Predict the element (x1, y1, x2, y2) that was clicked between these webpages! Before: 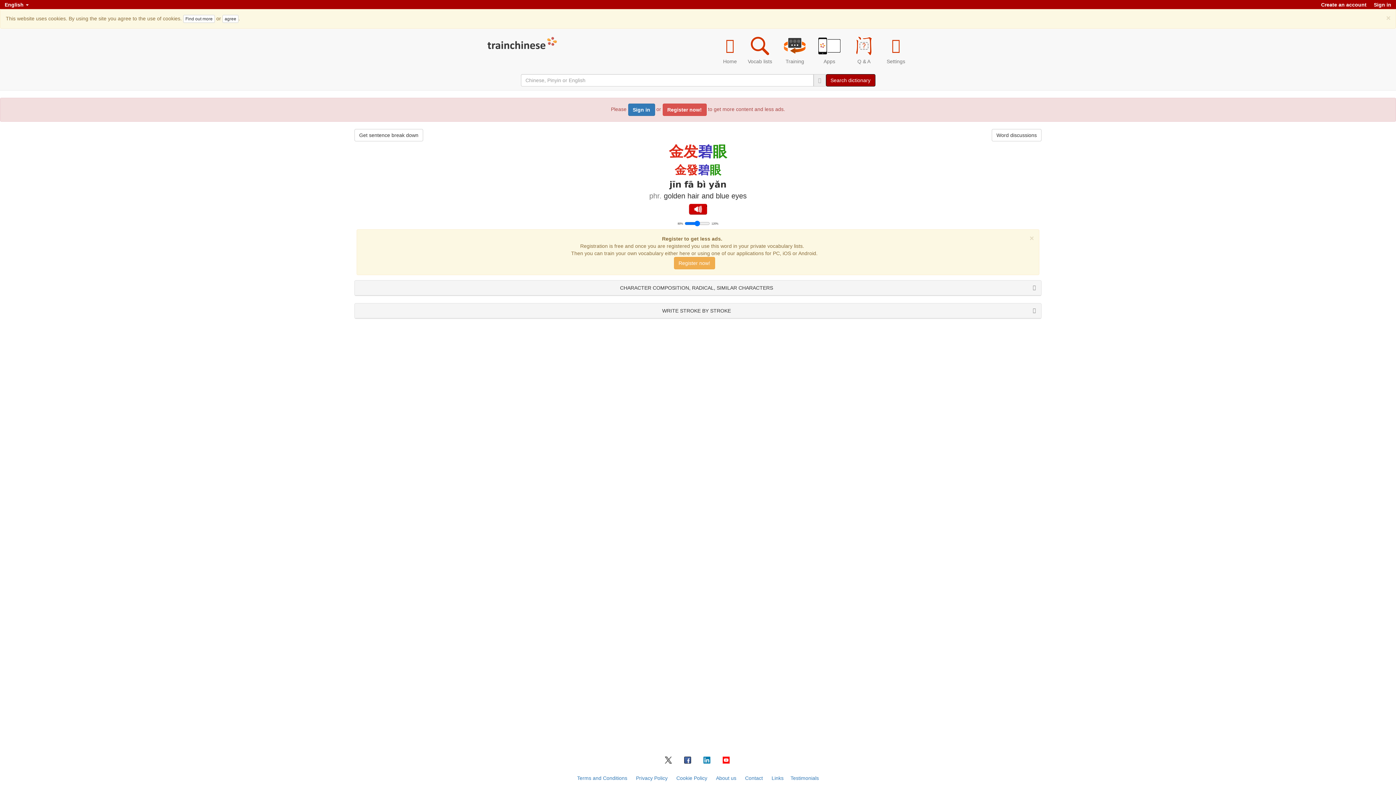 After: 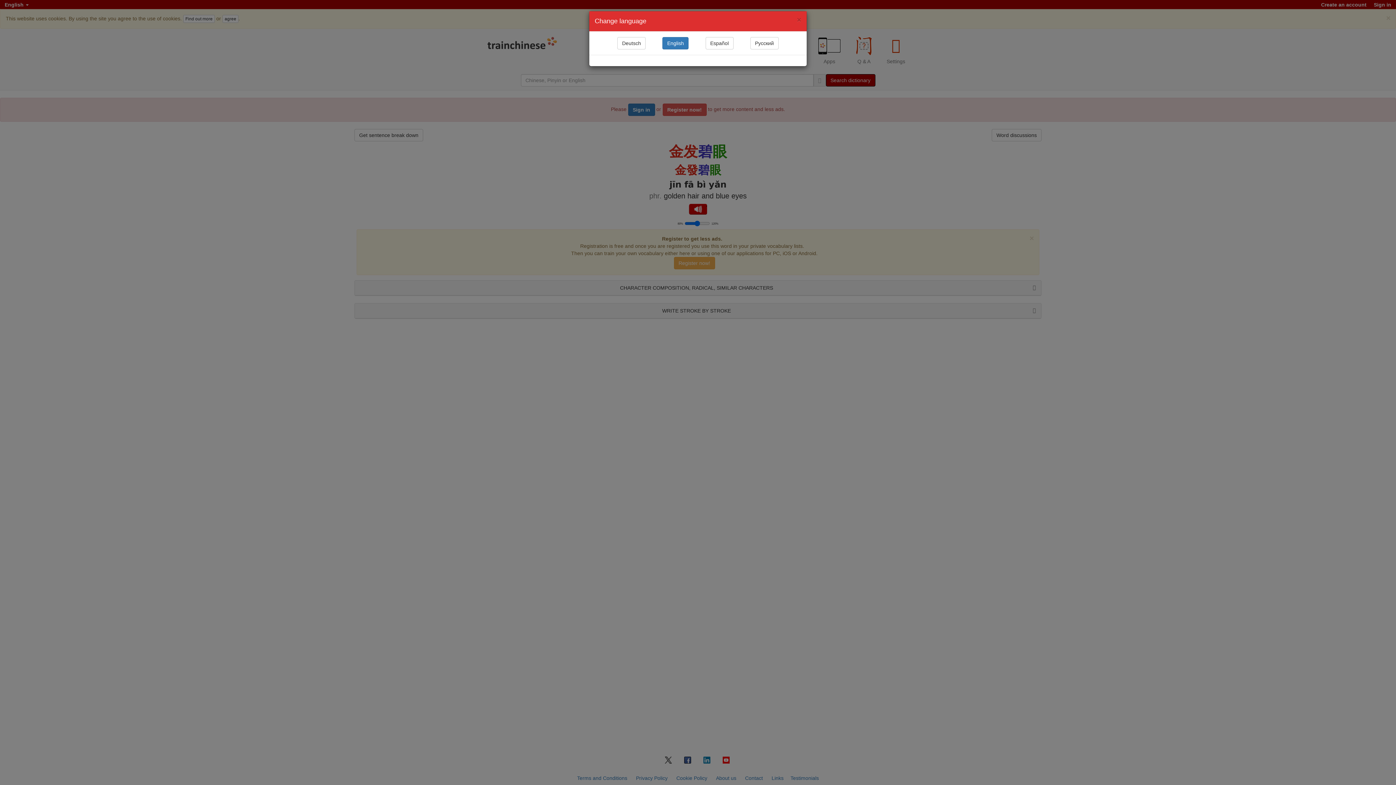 Action: label: English  bbox: (1, 0, 31, 9)